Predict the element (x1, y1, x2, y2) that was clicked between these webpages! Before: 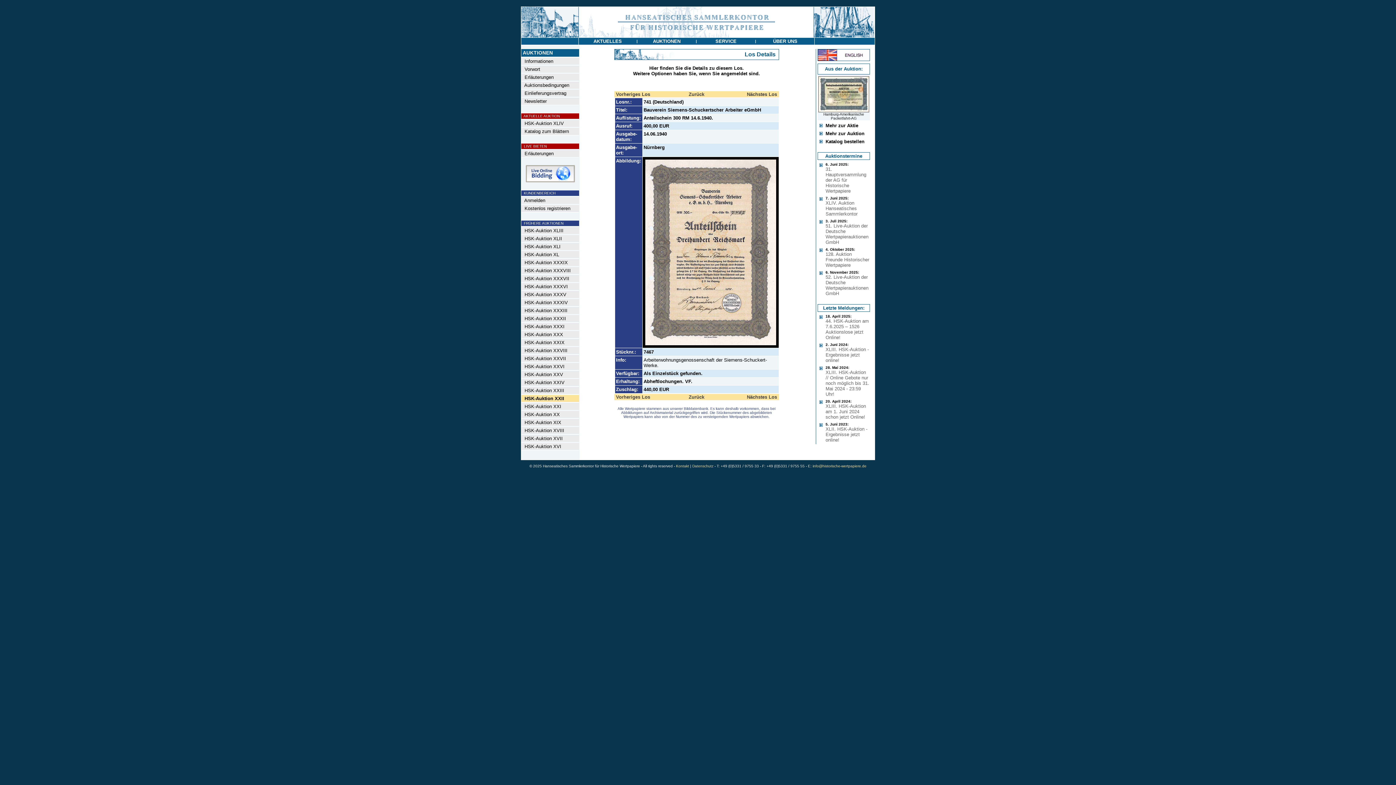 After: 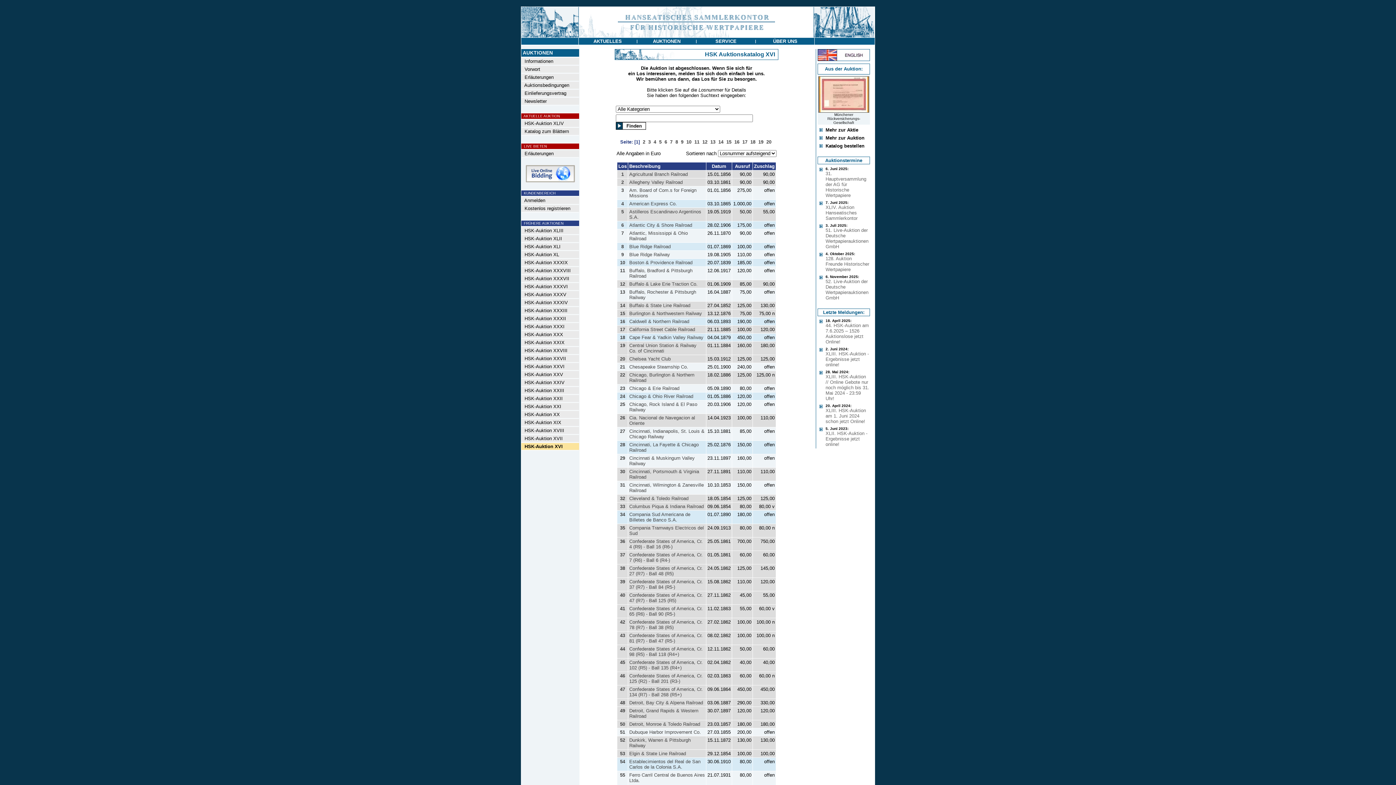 Action: label:   HSK-Auktion XVI bbox: (521, 443, 561, 449)